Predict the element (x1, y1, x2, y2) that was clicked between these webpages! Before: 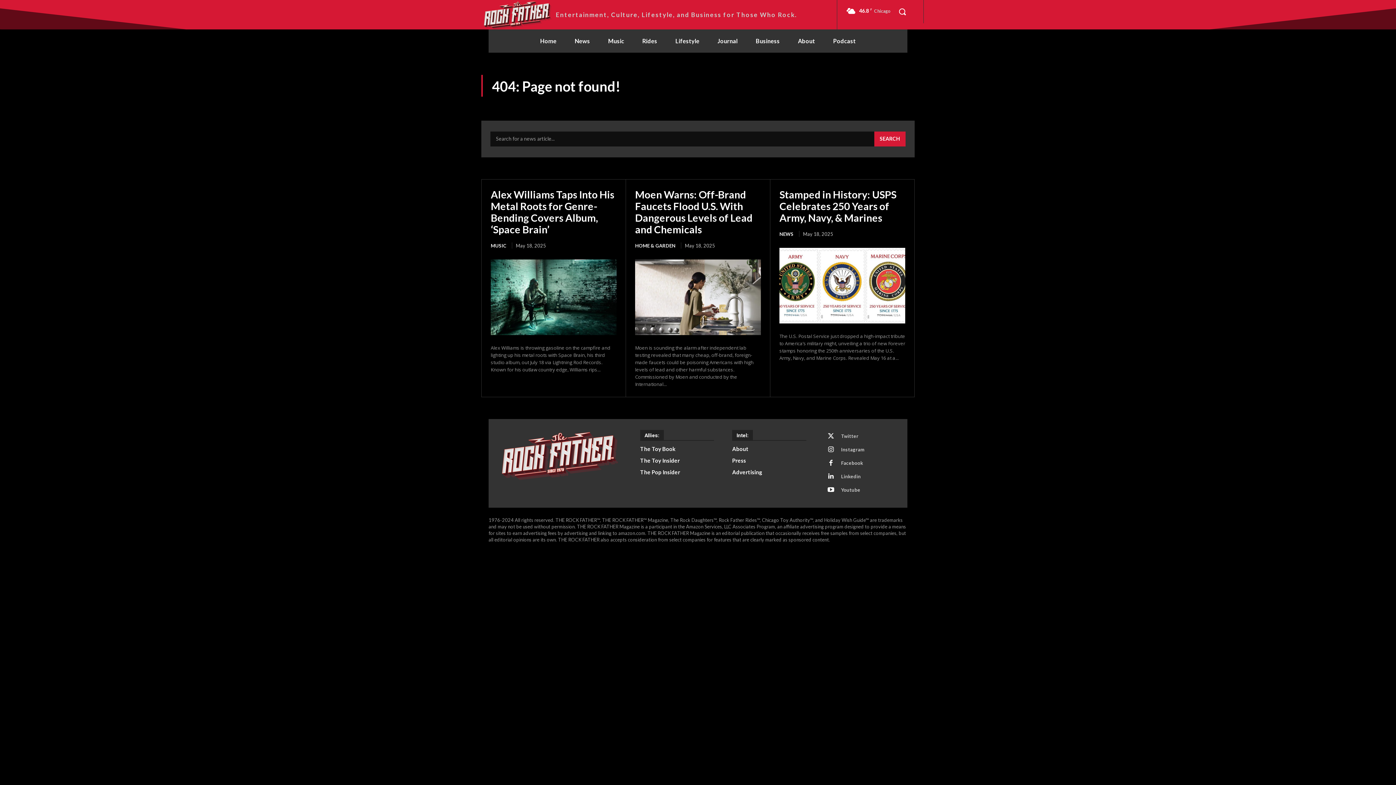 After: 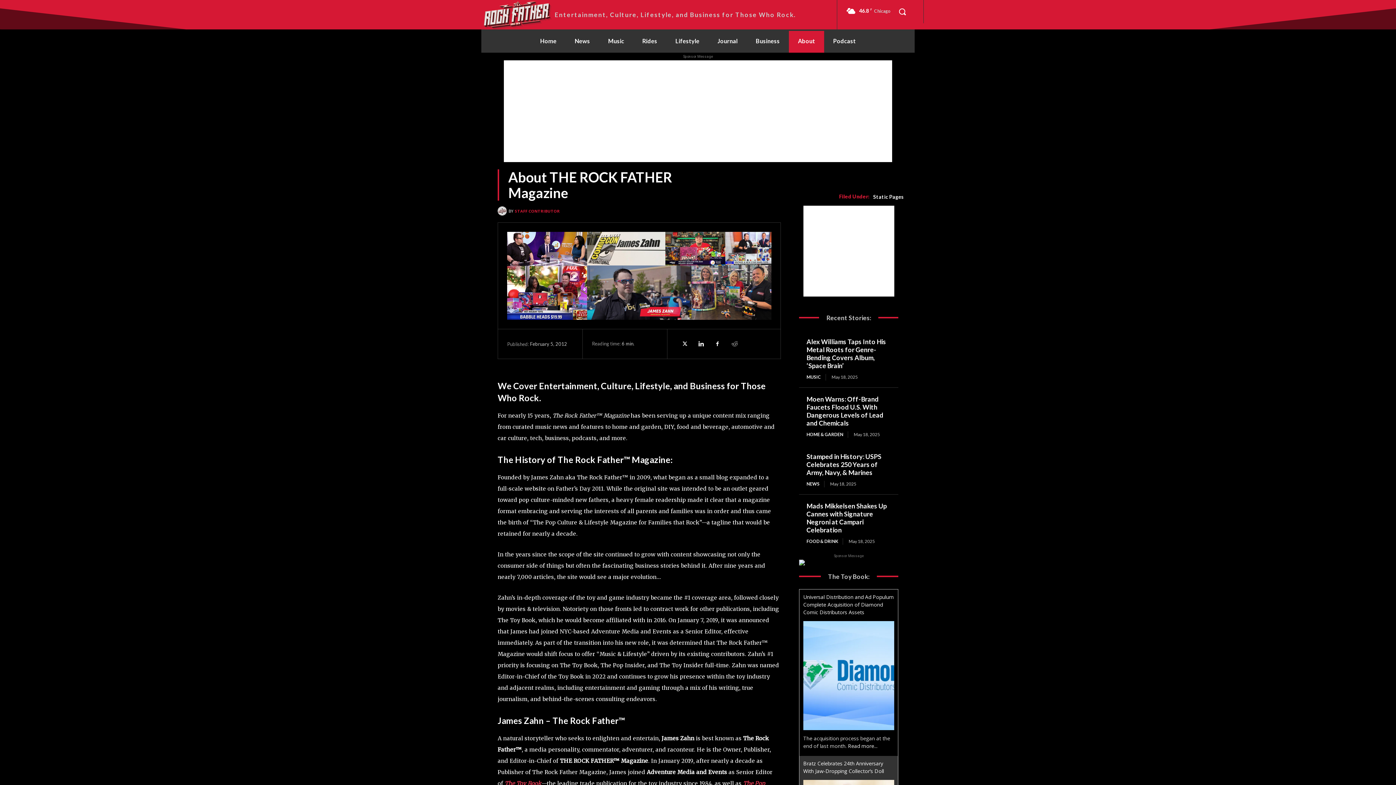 Action: label: About bbox: (732, 445, 806, 452)